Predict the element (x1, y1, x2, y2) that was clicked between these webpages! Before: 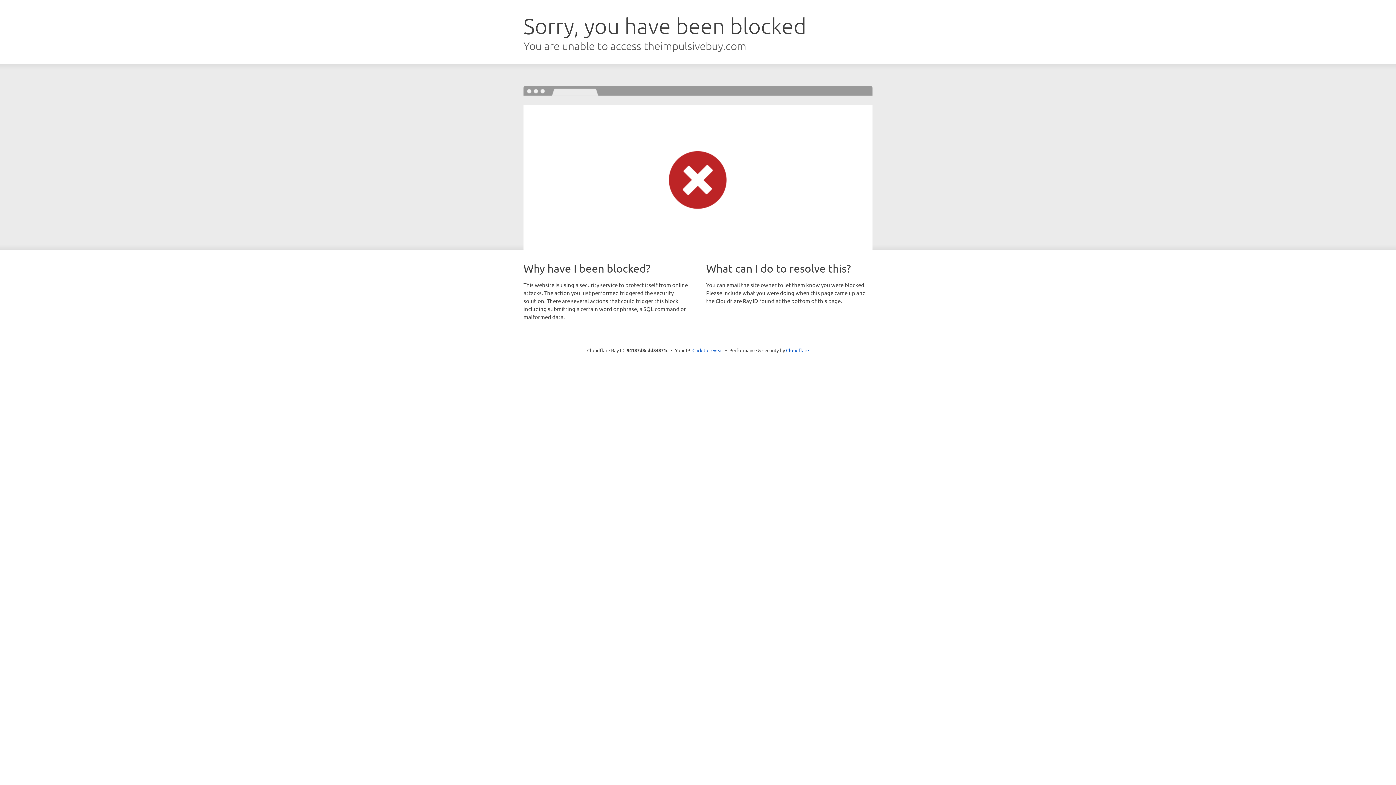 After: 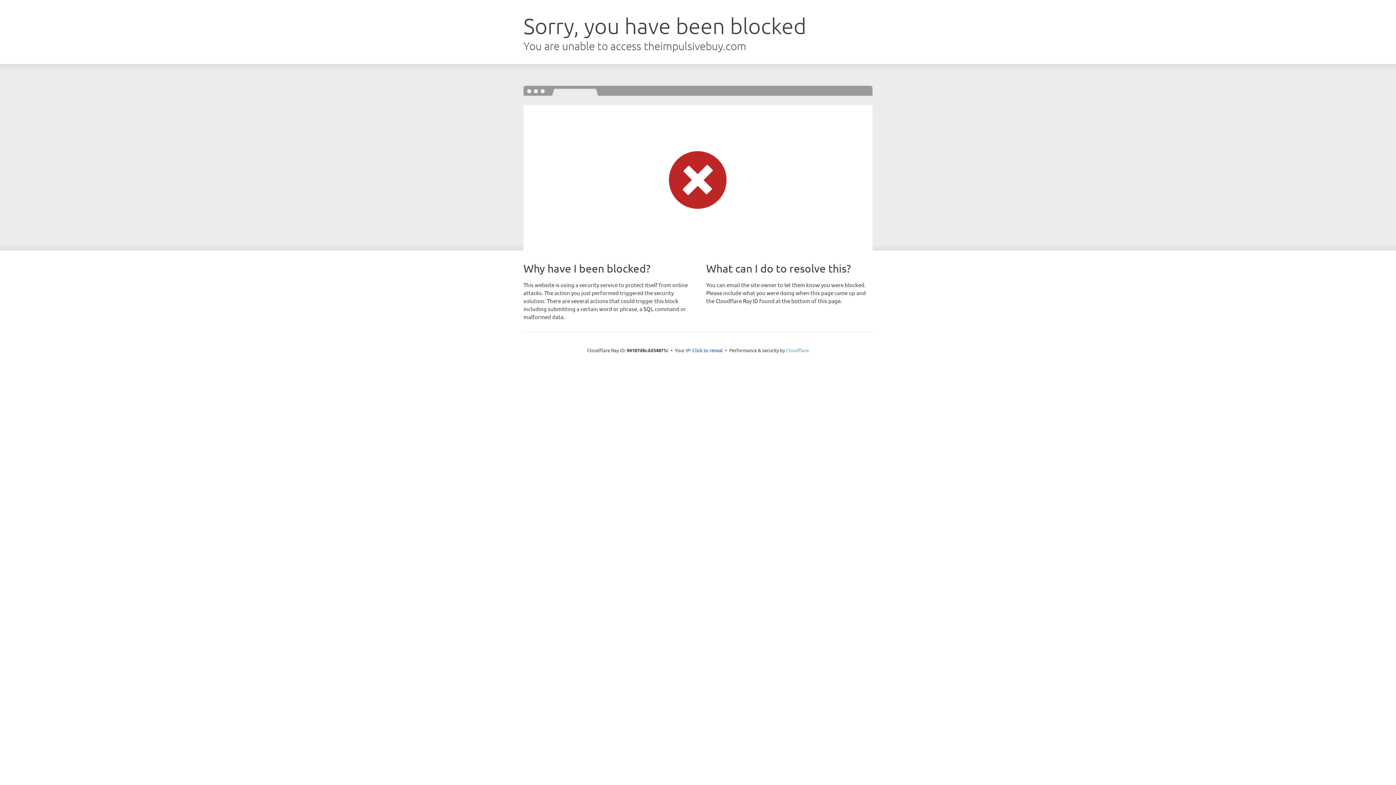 Action: label: Cloudflare bbox: (786, 347, 809, 353)